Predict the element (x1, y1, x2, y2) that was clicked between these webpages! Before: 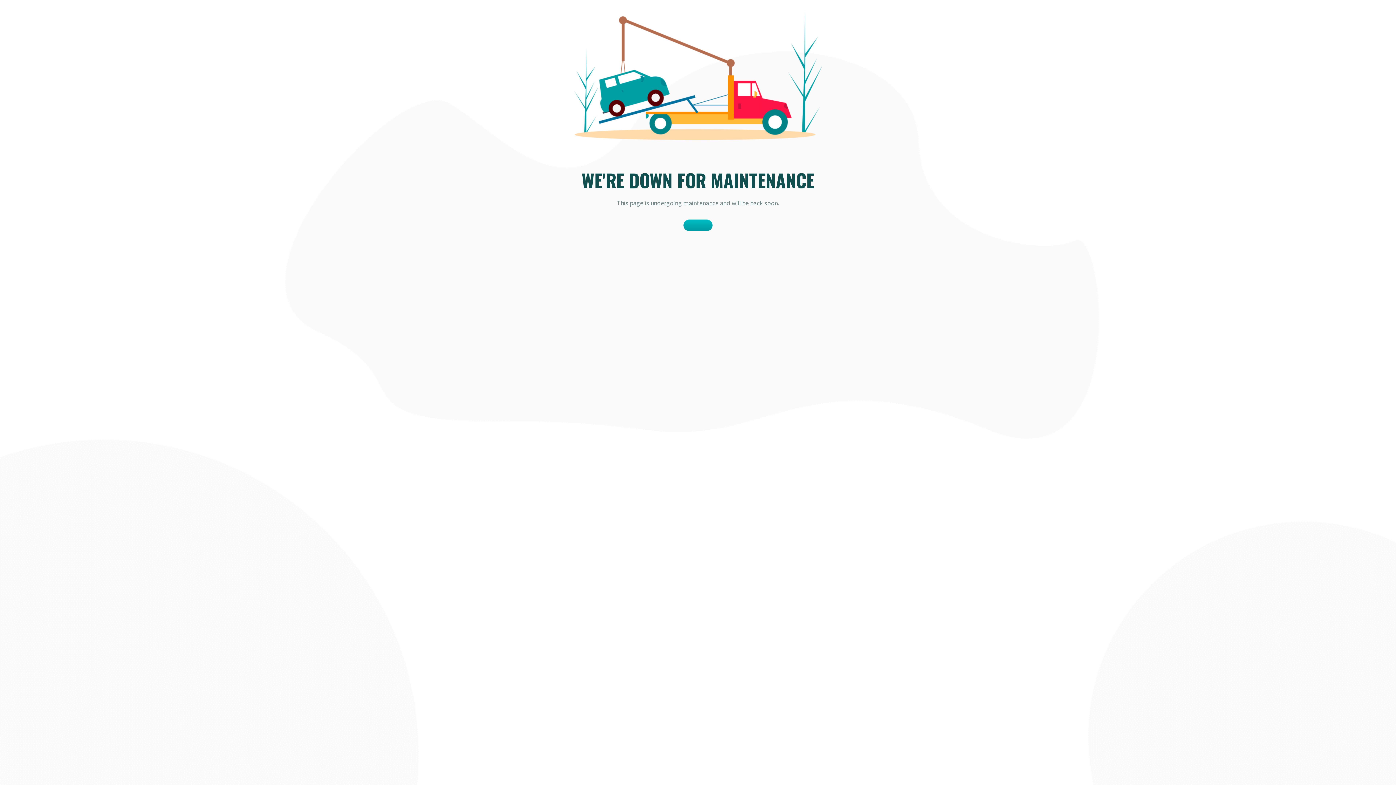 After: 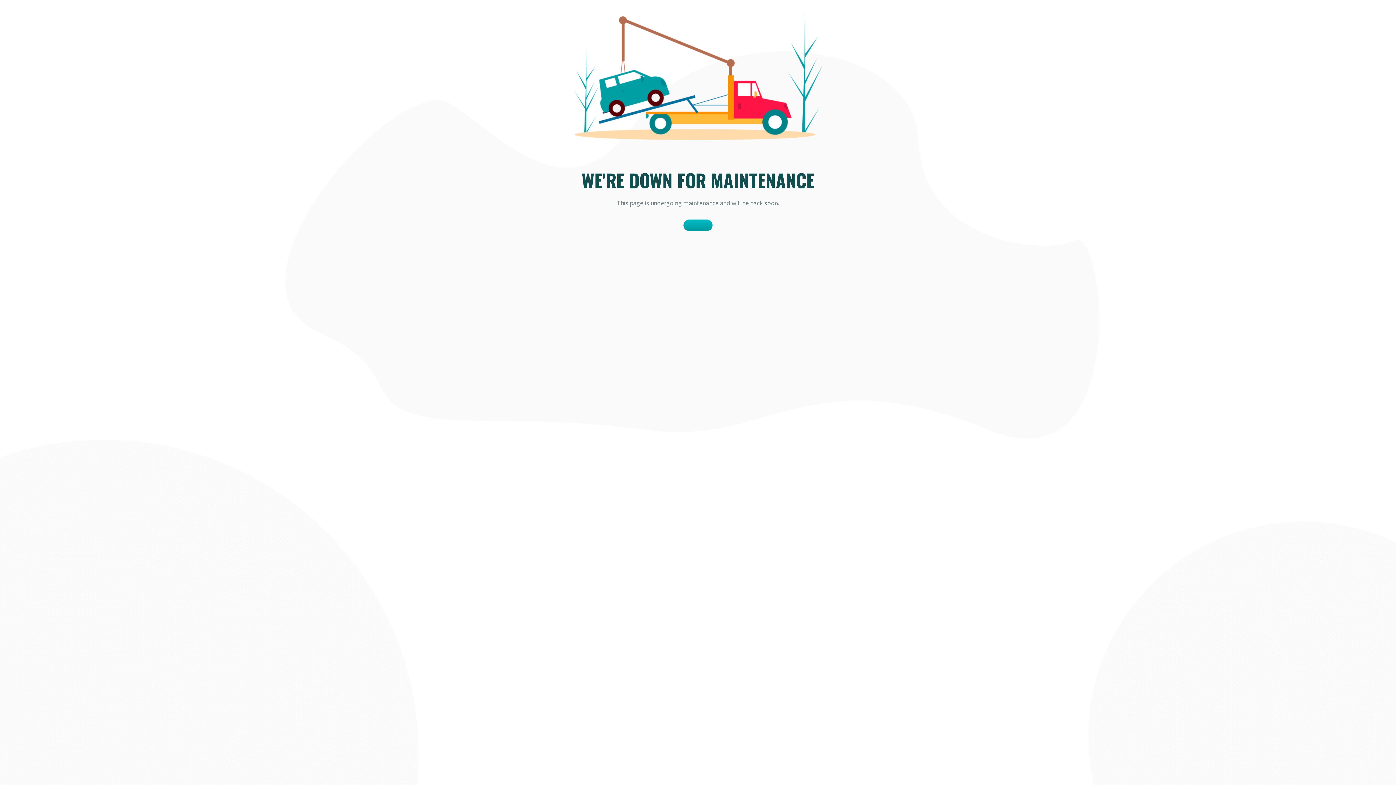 Action: bbox: (683, 219, 712, 231)